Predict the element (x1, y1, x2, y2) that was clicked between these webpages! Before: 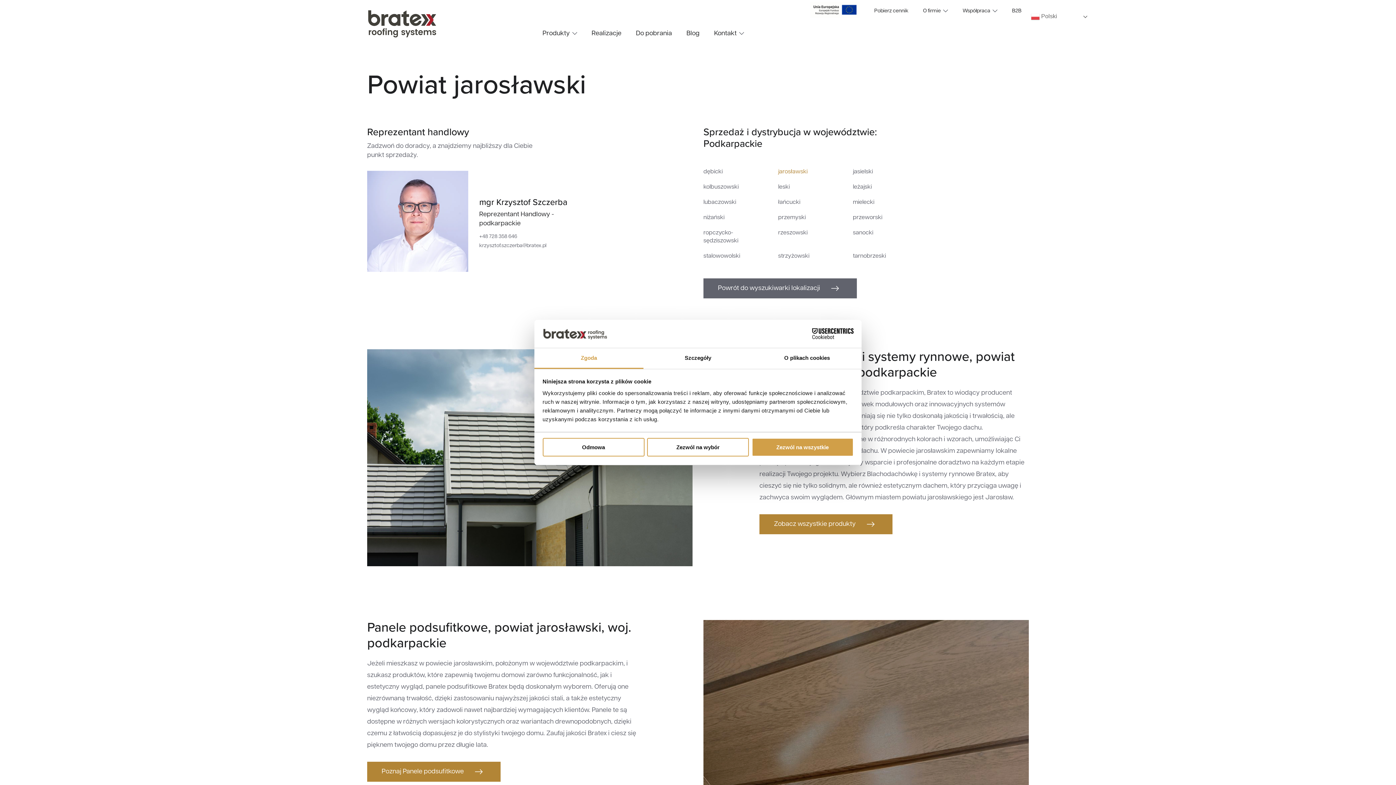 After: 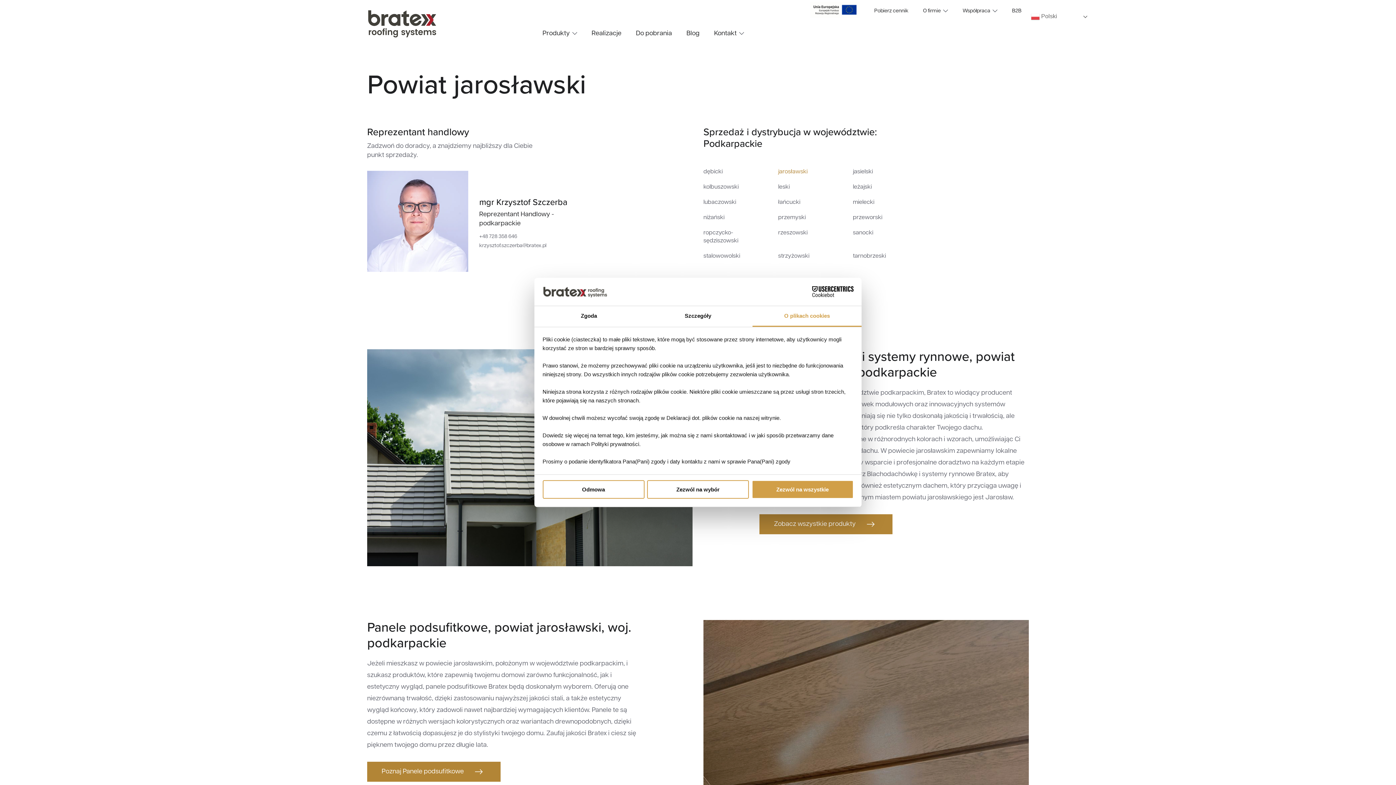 Action: label: O plikach cookies bbox: (752, 348, 861, 369)